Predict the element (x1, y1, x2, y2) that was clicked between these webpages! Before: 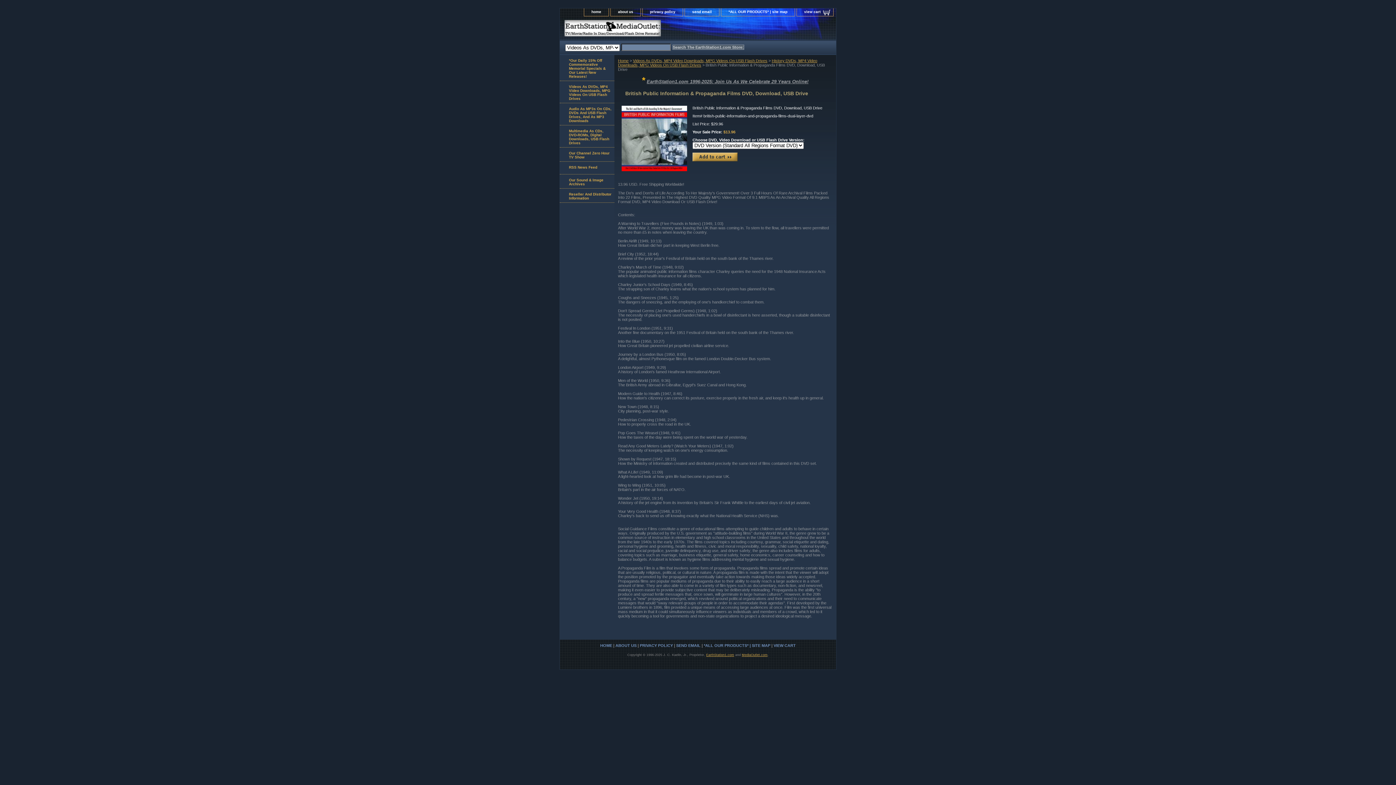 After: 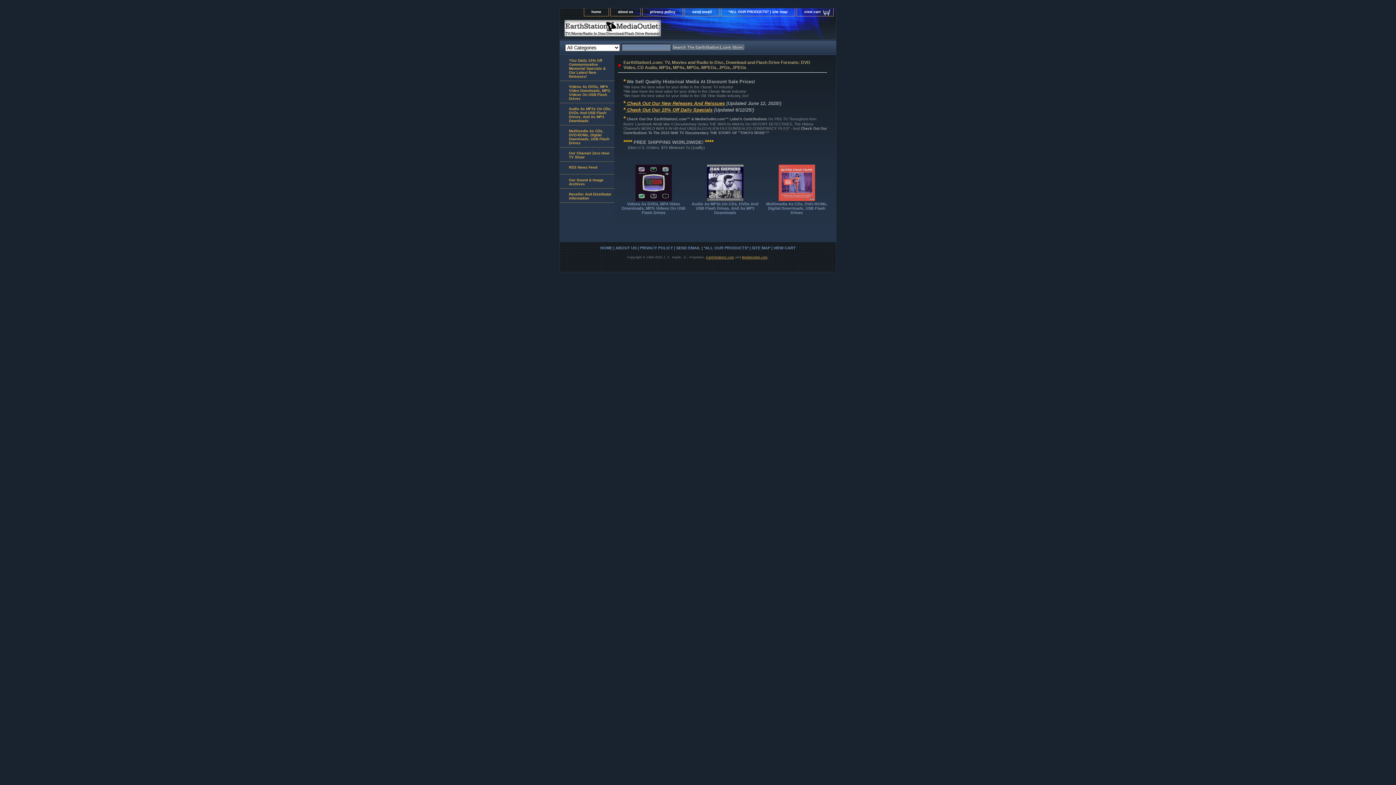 Action: bbox: (584, 8, 608, 16) label: home